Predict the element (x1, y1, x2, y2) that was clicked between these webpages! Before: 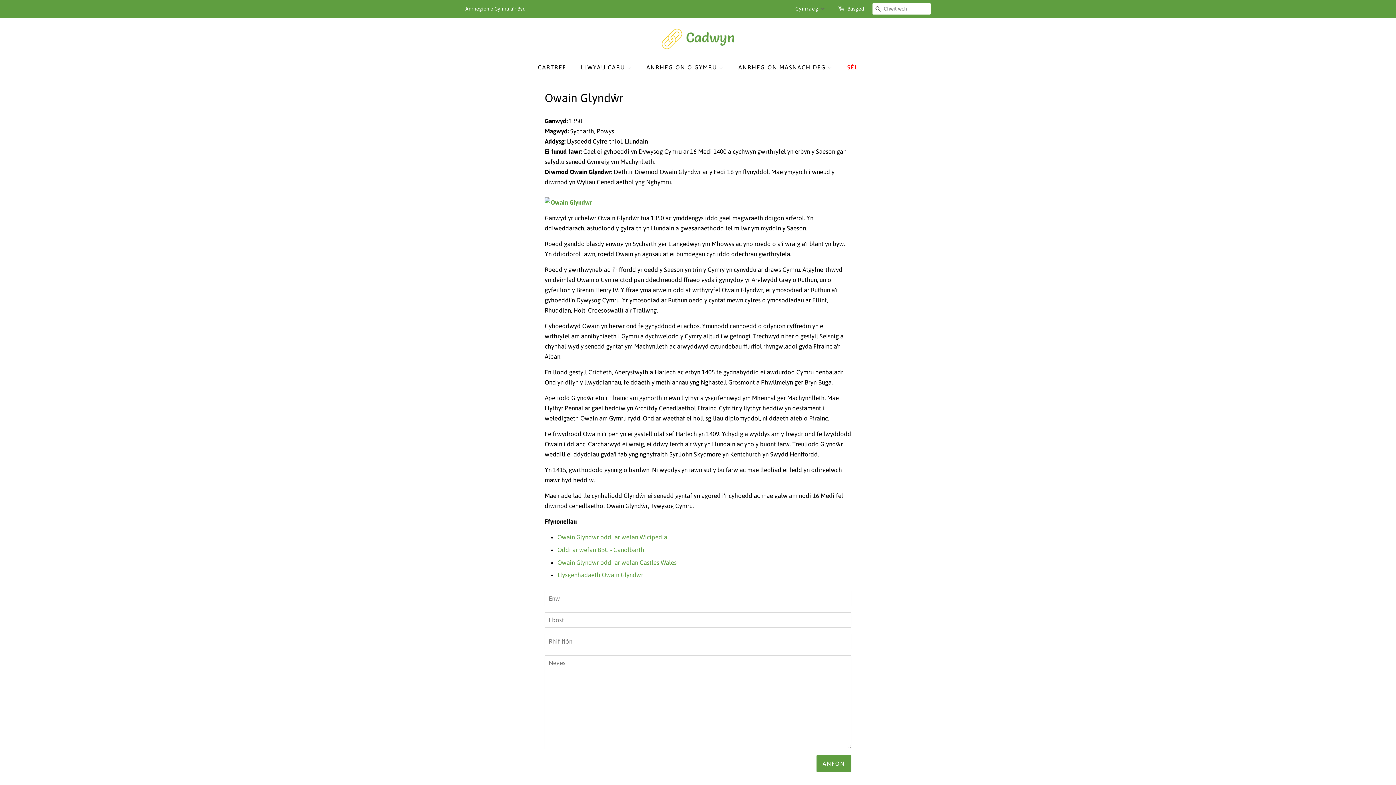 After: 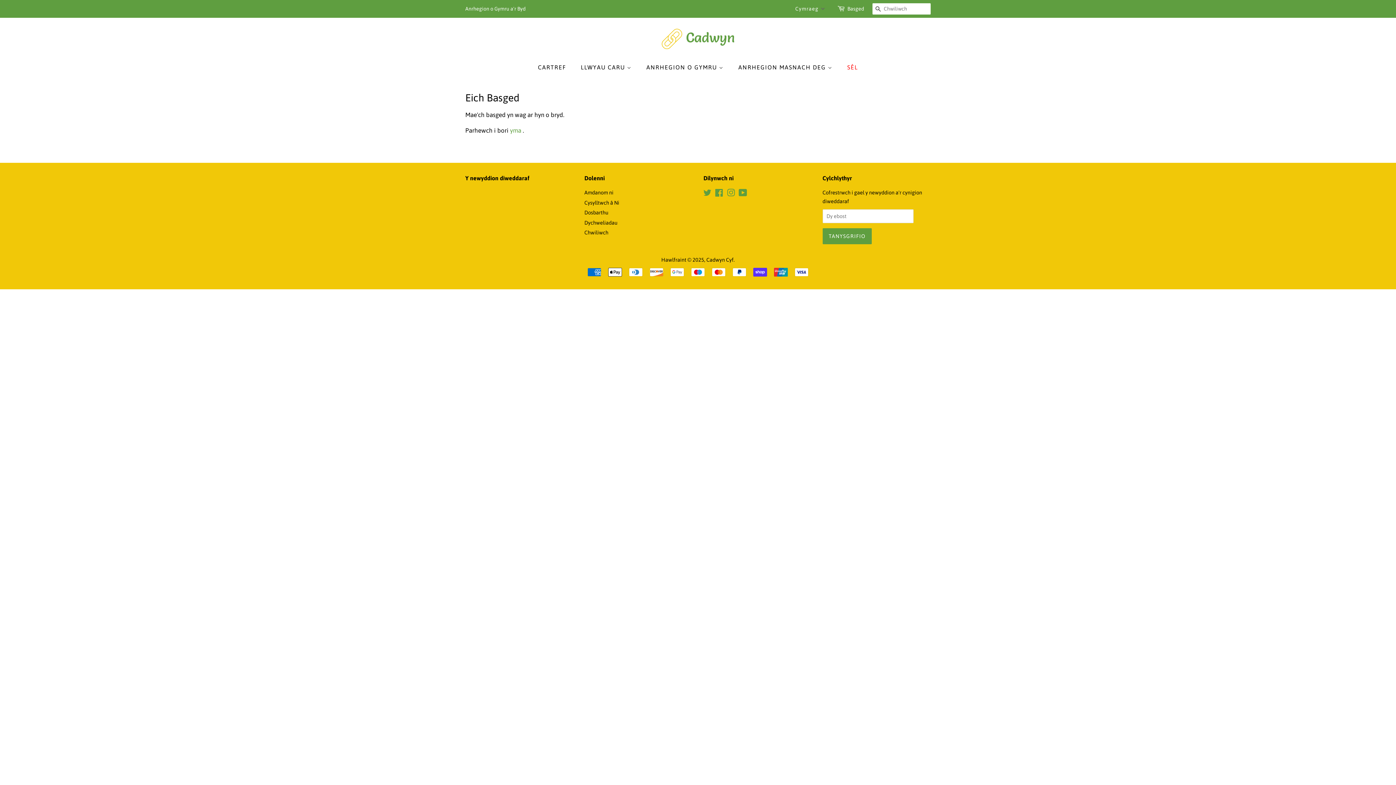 Action: bbox: (847, 4, 864, 13) label: Basged